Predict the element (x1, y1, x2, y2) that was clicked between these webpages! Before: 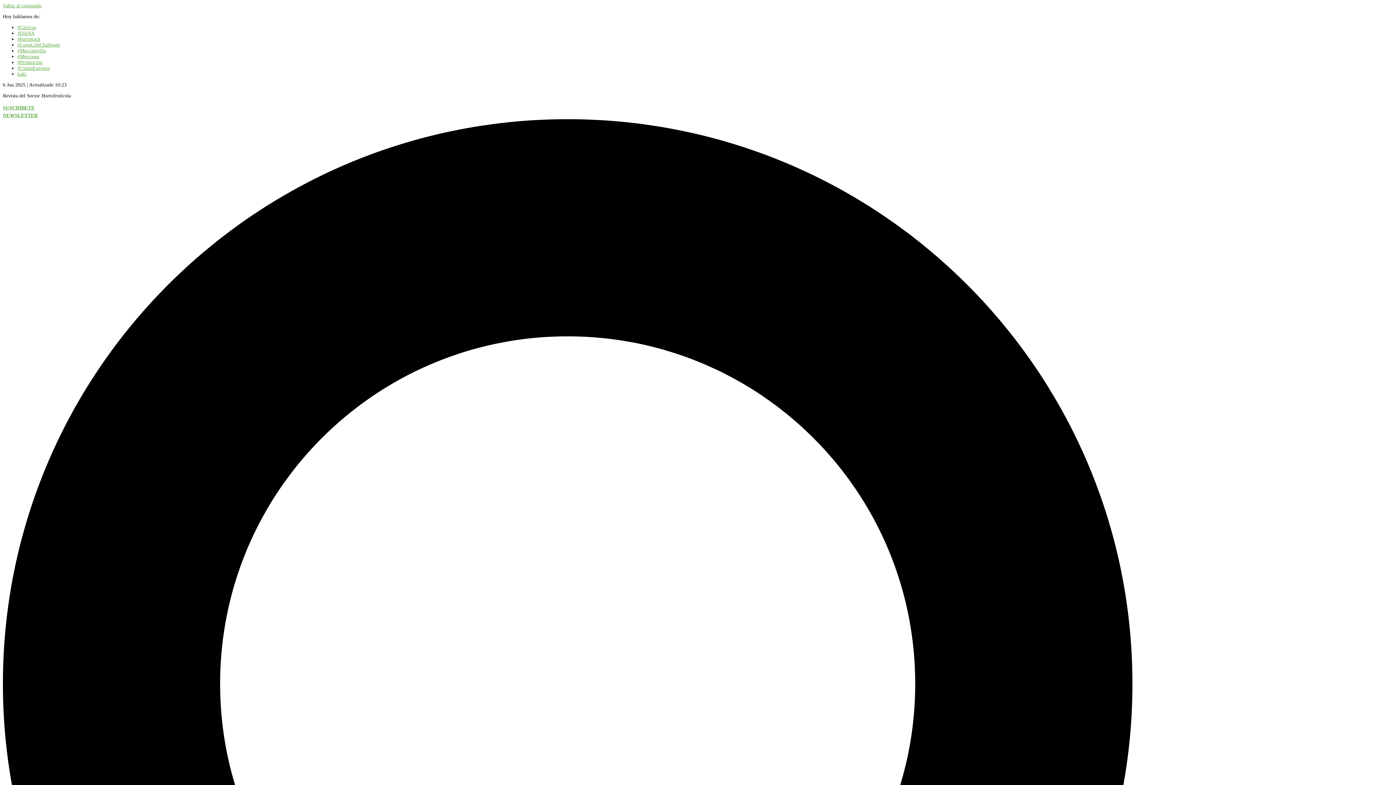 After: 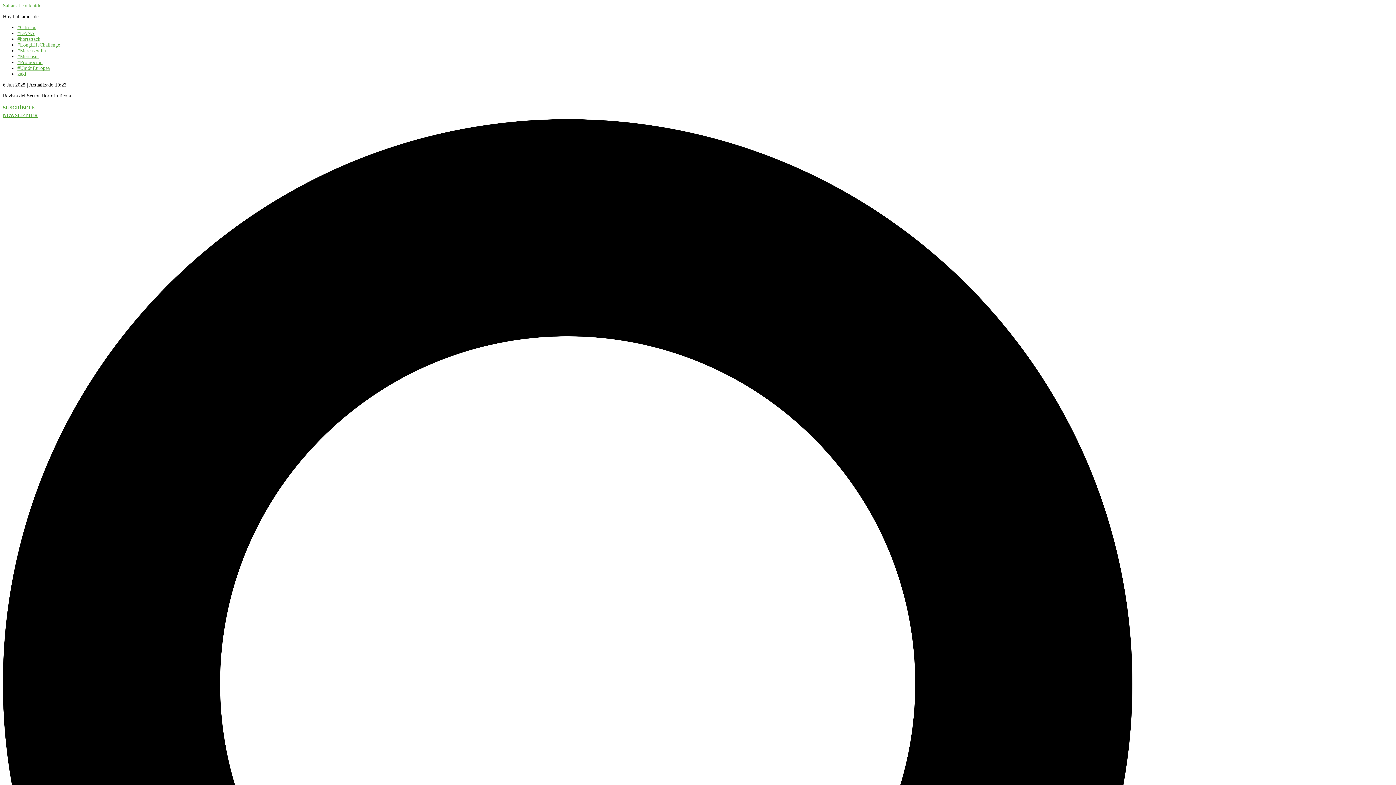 Action: label: #DANA bbox: (17, 30, 34, 36)